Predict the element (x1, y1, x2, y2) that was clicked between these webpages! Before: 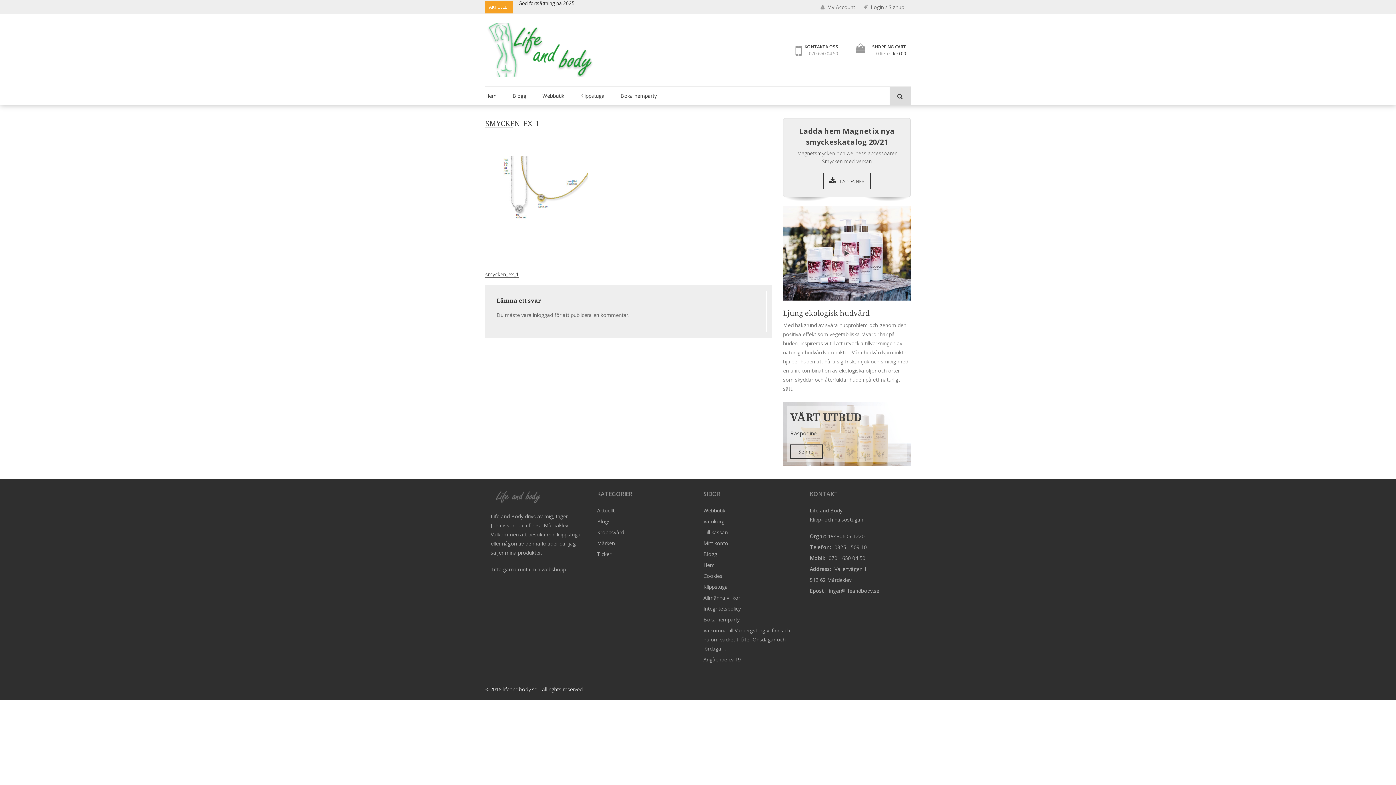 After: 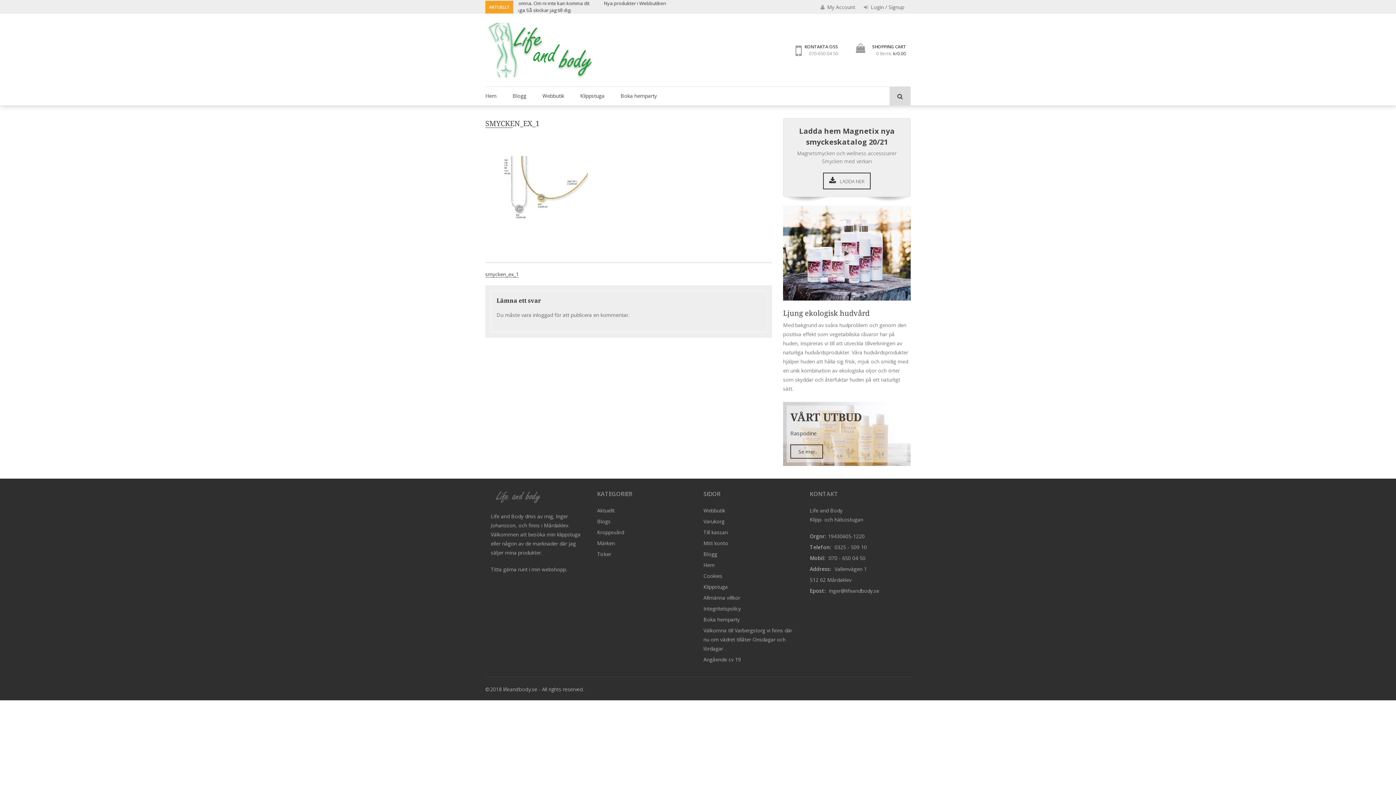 Action: label: smycken_ex_1 bbox: (485, 270, 518, 277)